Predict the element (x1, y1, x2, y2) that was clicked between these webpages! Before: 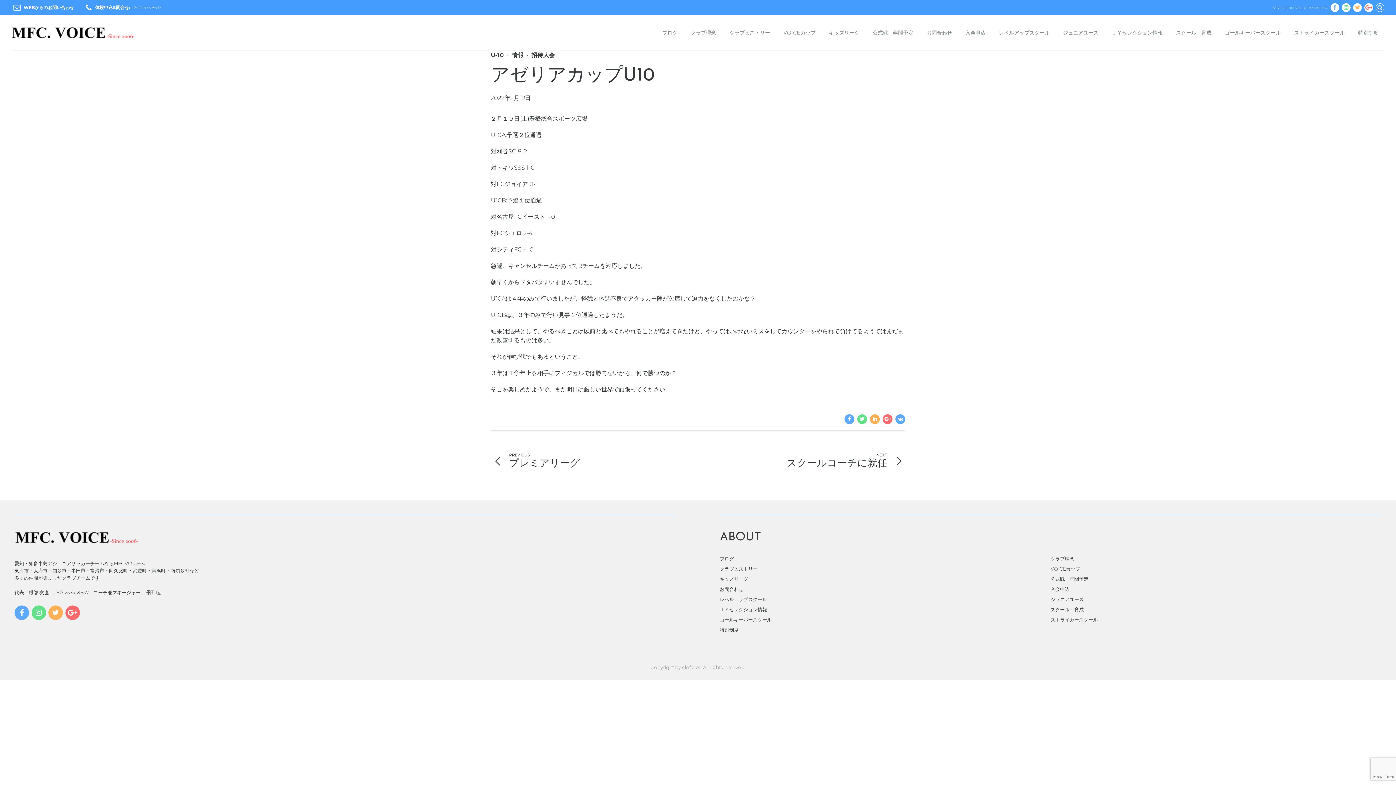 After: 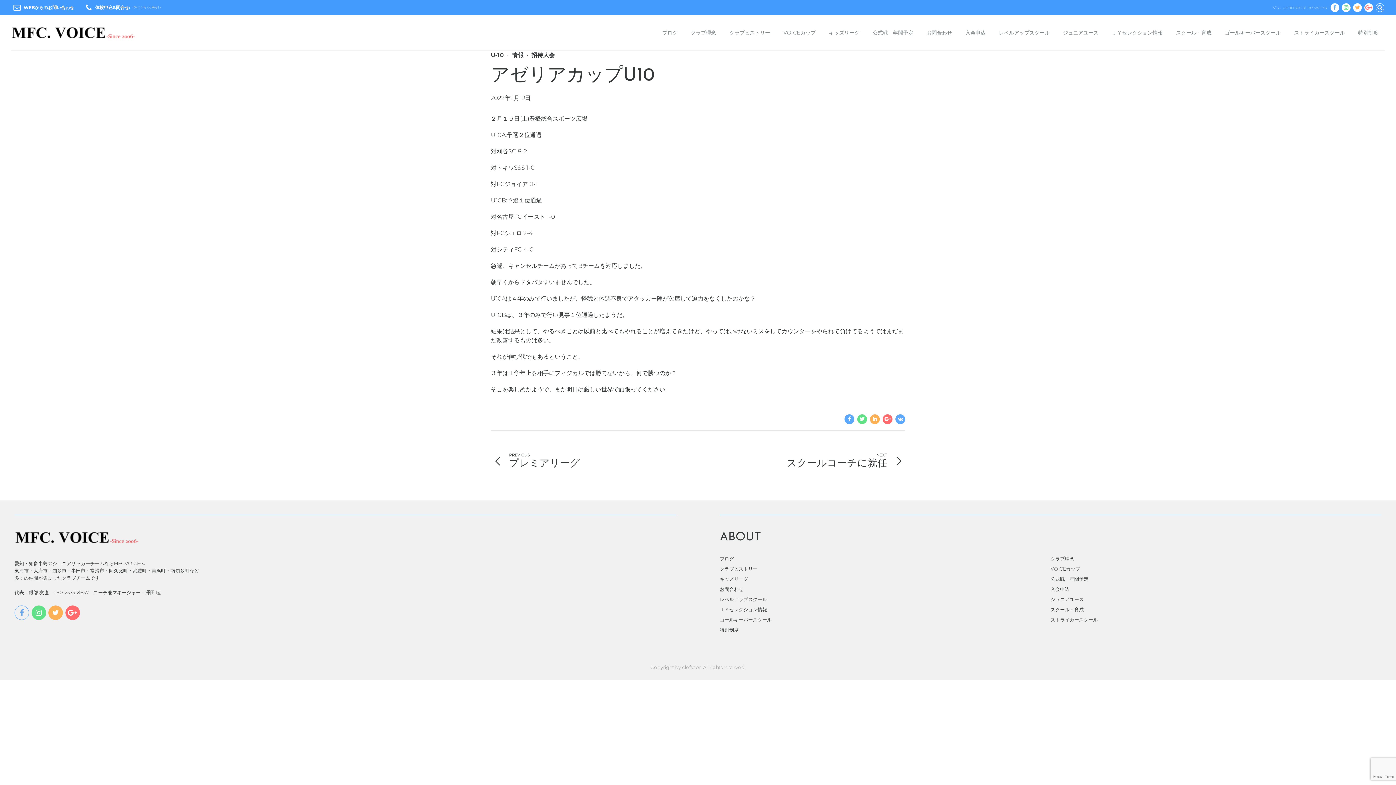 Action: bbox: (14, 605, 29, 620)